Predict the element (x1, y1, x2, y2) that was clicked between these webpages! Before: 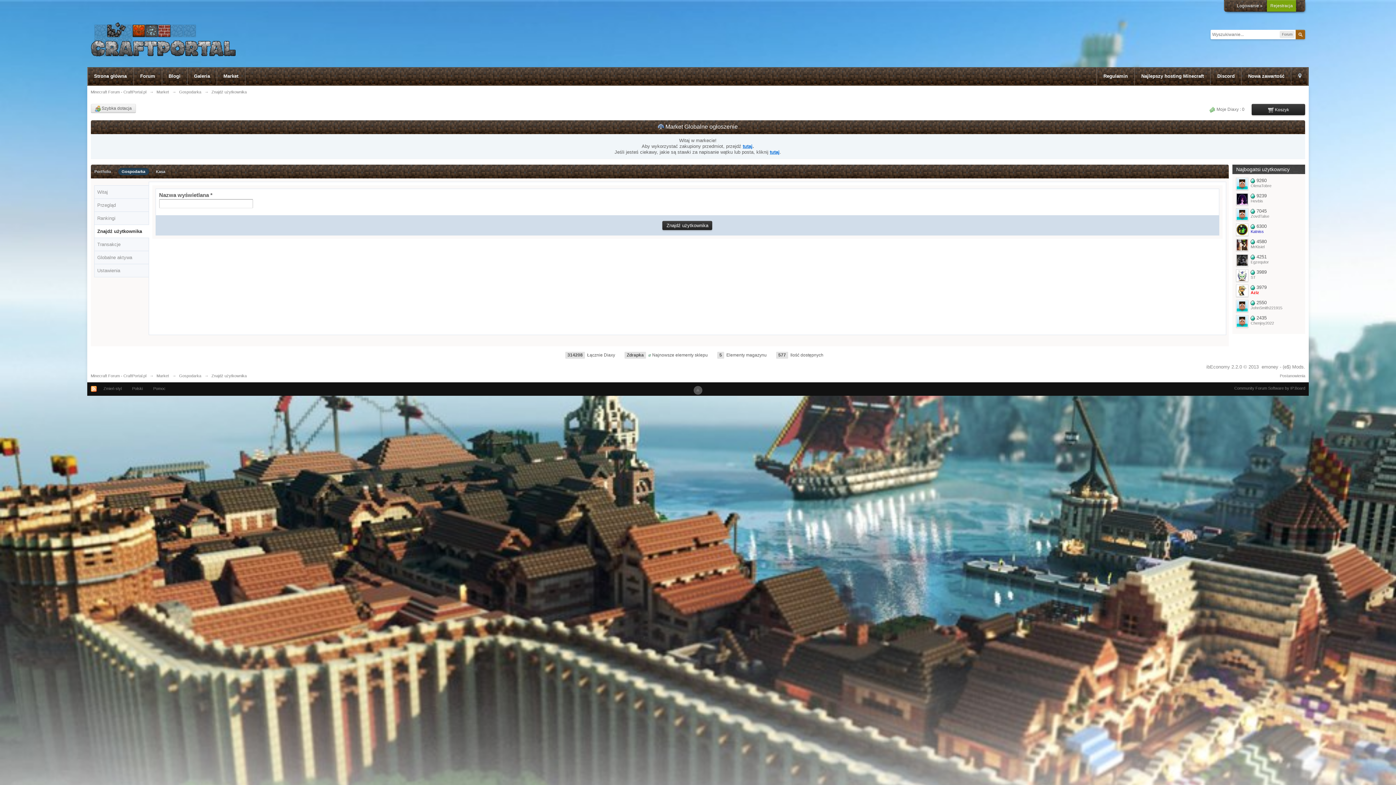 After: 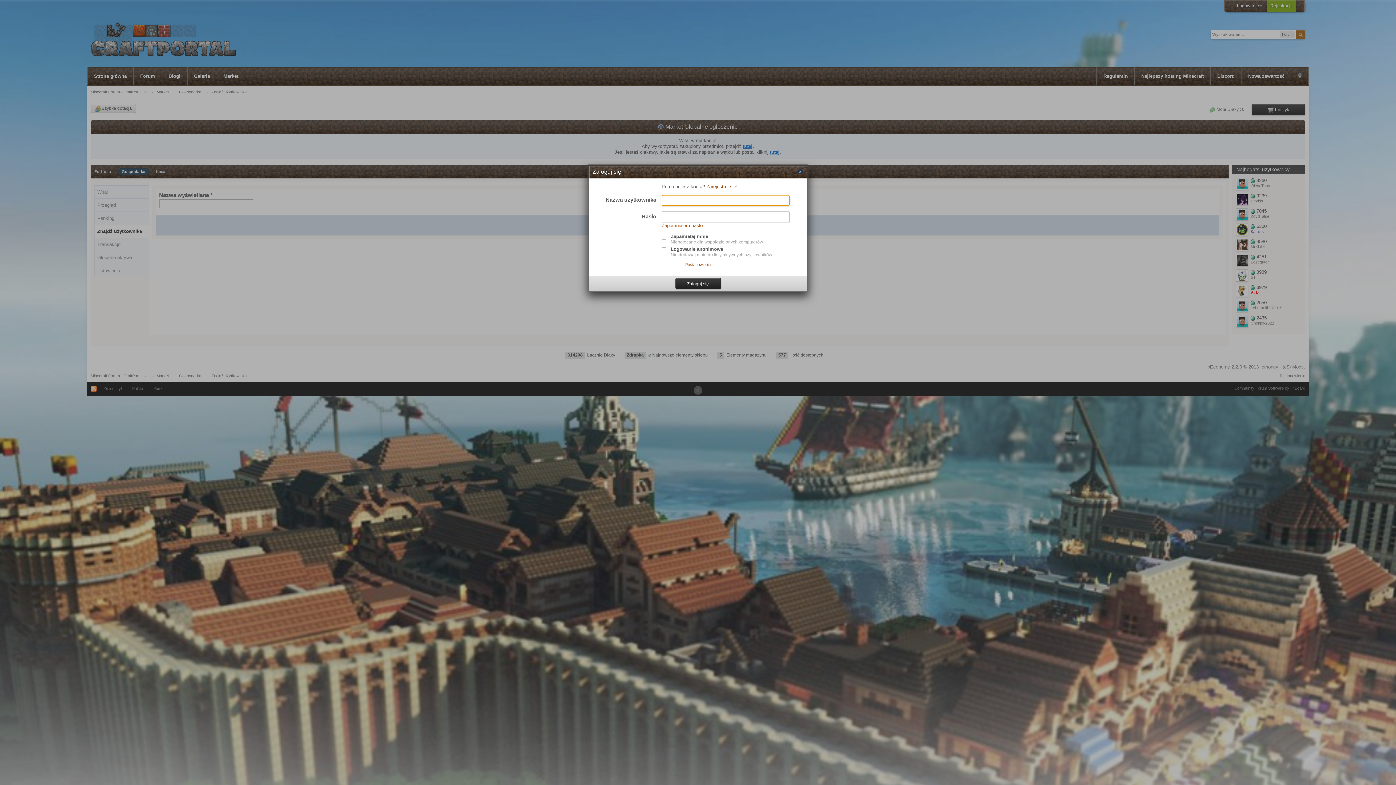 Action: bbox: (1237, 3, 1263, 8) label: Logowanie »